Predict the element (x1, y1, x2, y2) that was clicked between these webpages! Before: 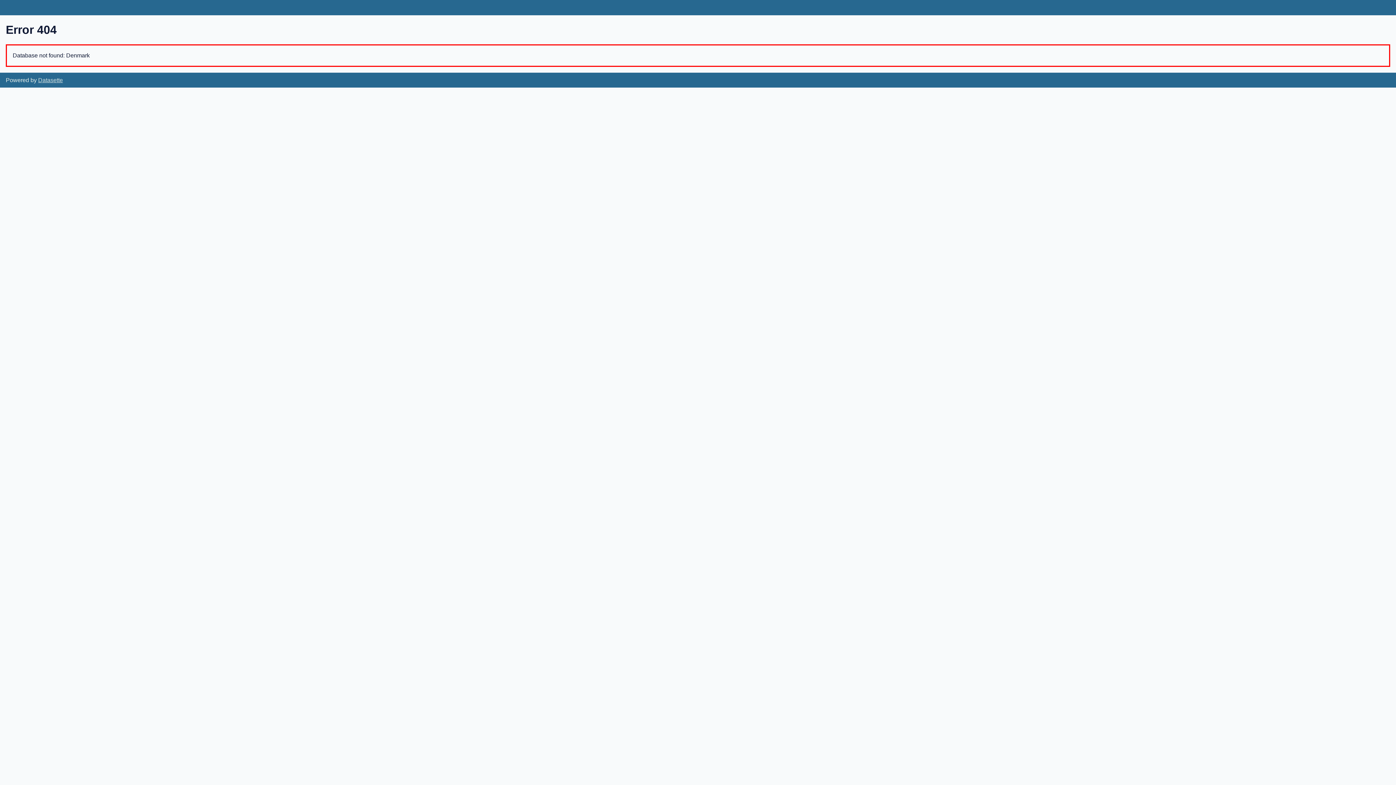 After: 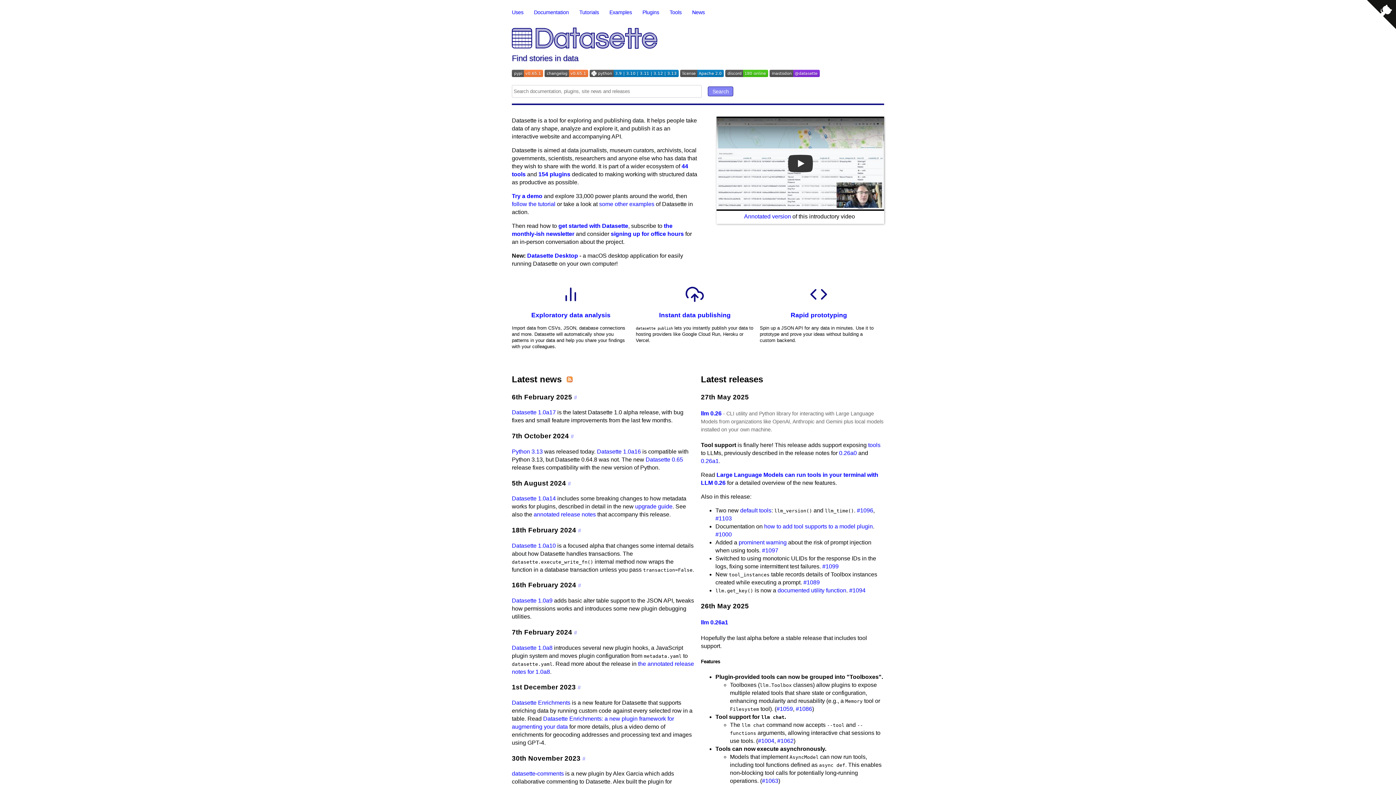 Action: label: Datasette bbox: (38, 77, 62, 83)